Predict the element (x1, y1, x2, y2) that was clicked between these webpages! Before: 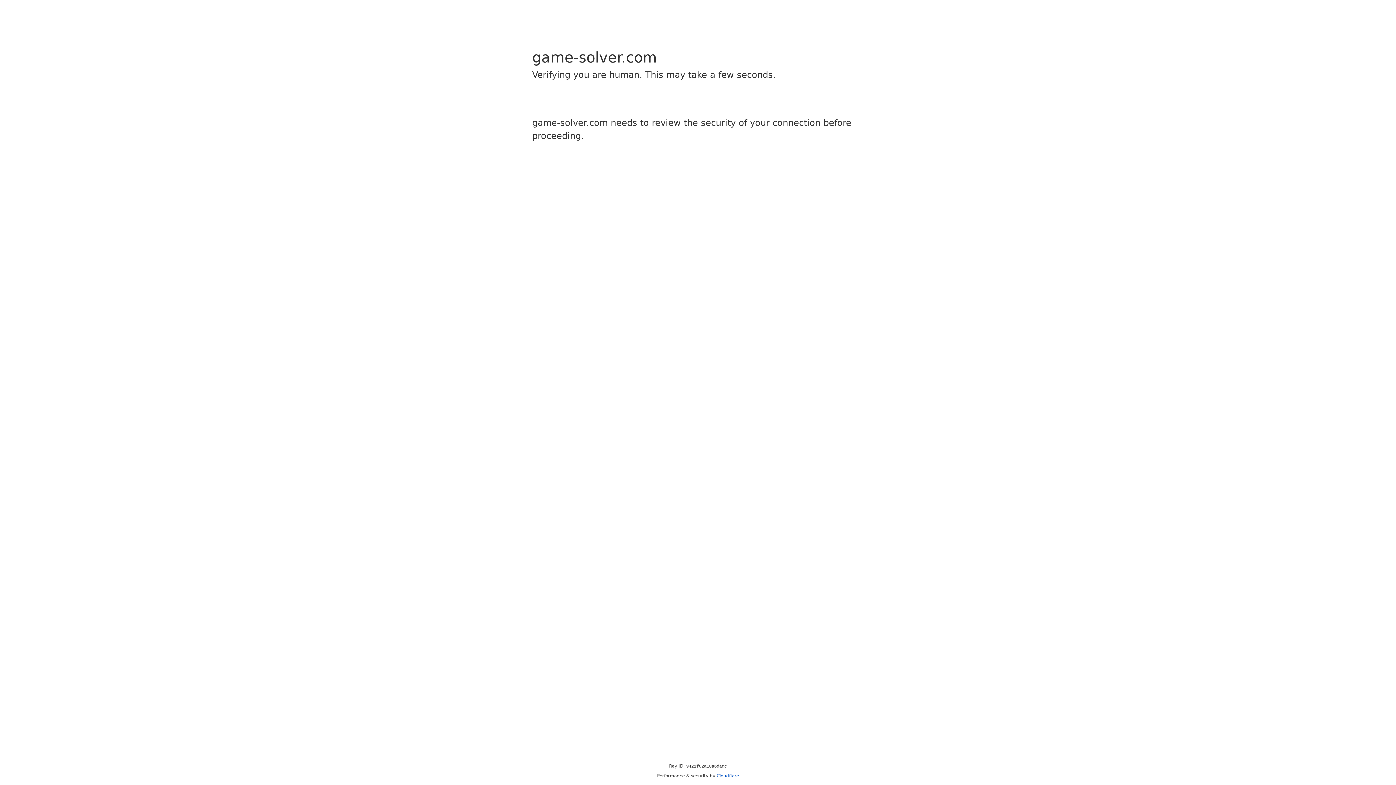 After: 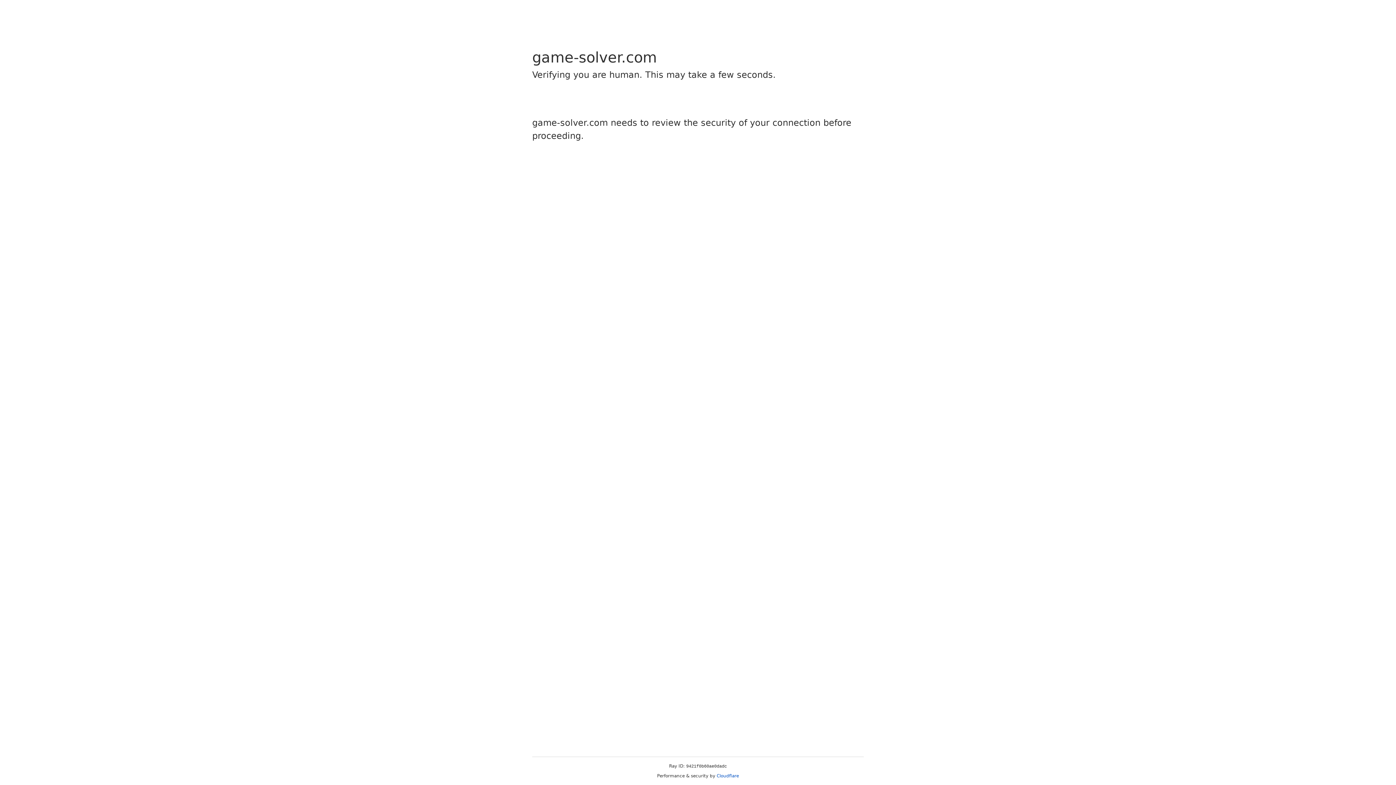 Action: label: Cloudflare bbox: (716, 773, 739, 778)